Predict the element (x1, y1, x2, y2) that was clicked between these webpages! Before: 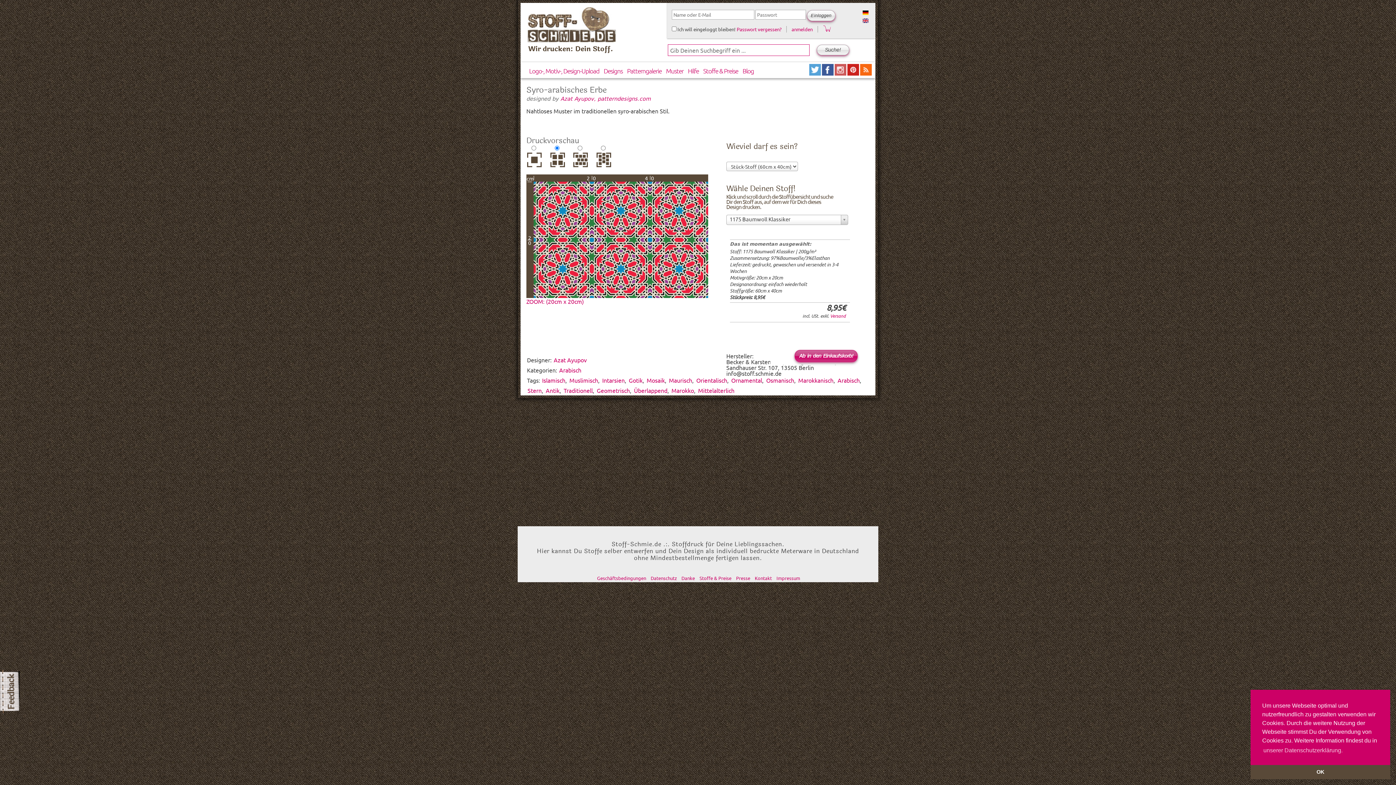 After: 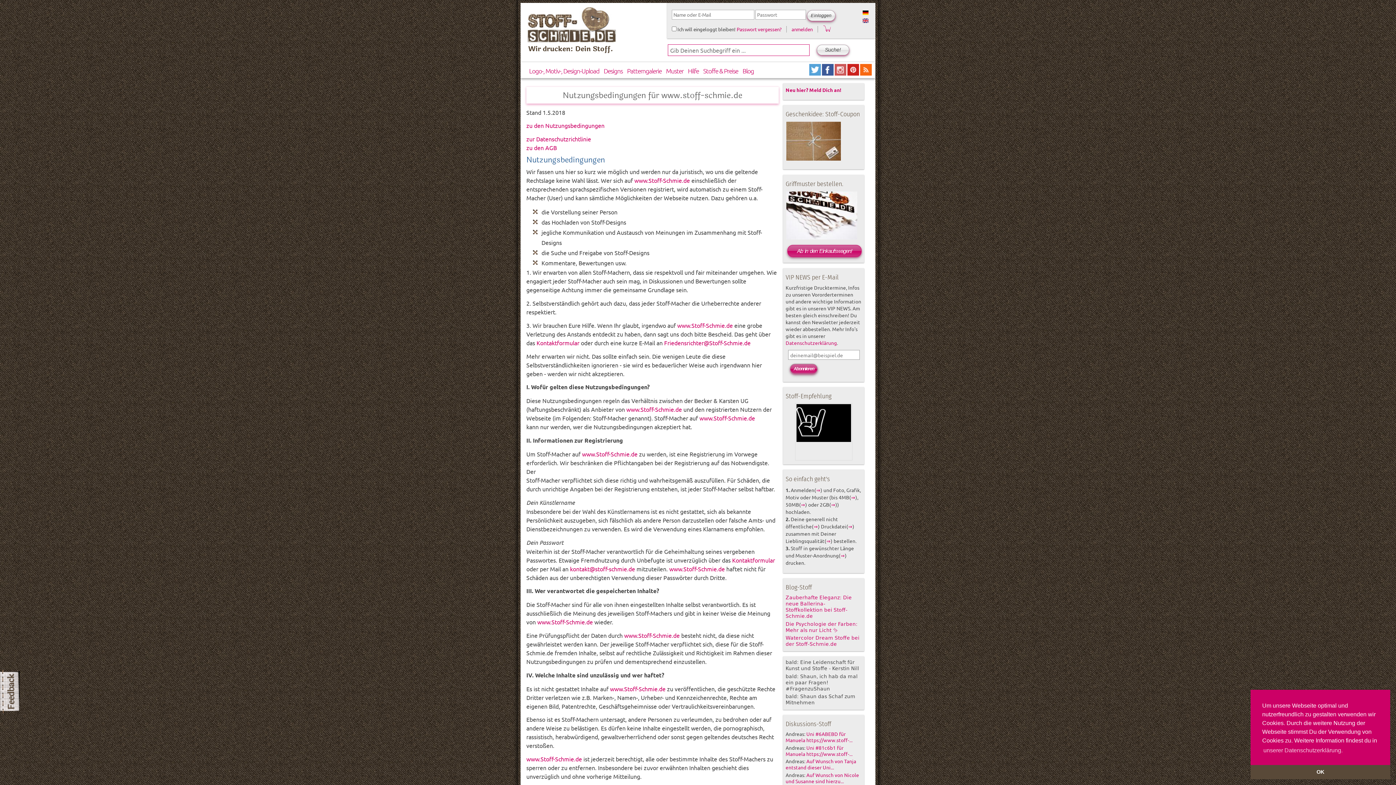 Action: label: Datenschutz bbox: (650, 575, 677, 581)